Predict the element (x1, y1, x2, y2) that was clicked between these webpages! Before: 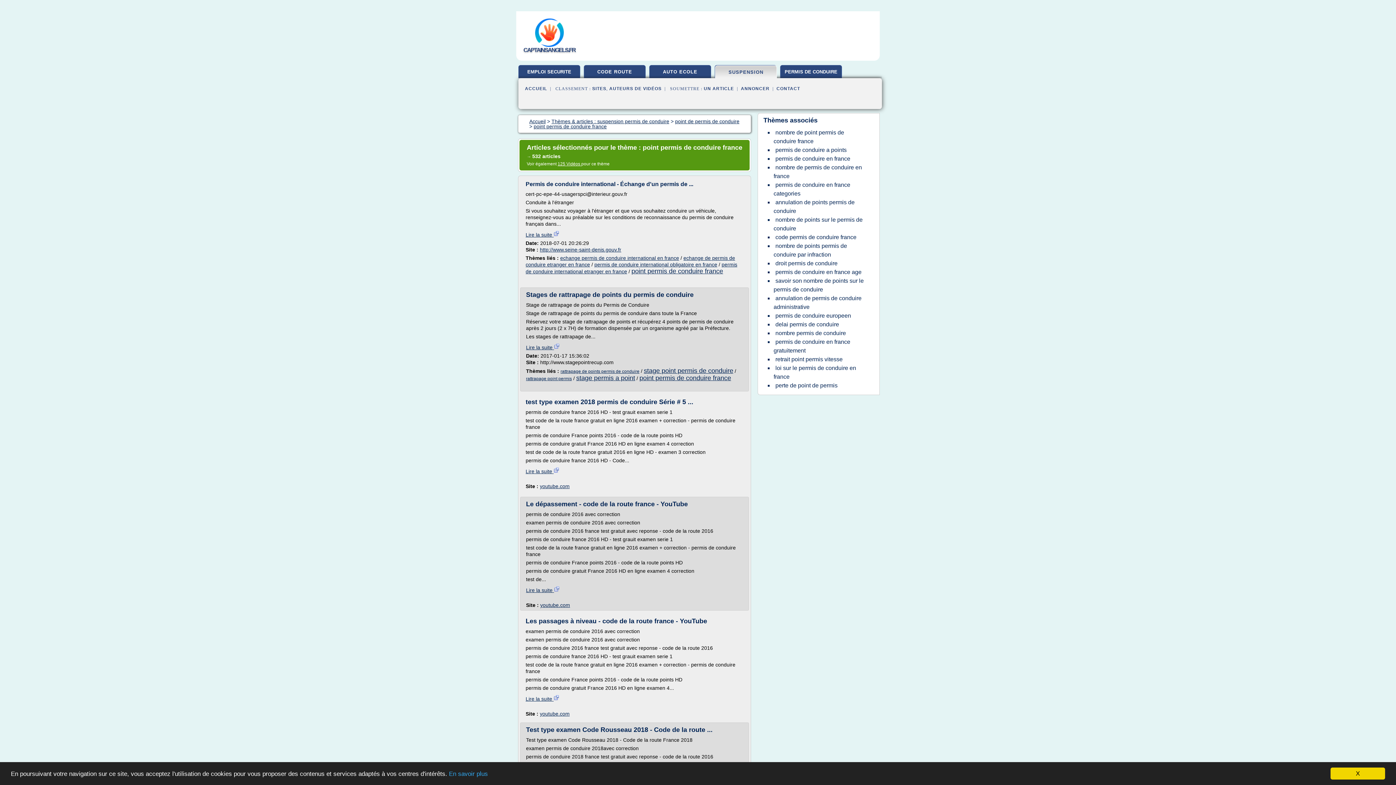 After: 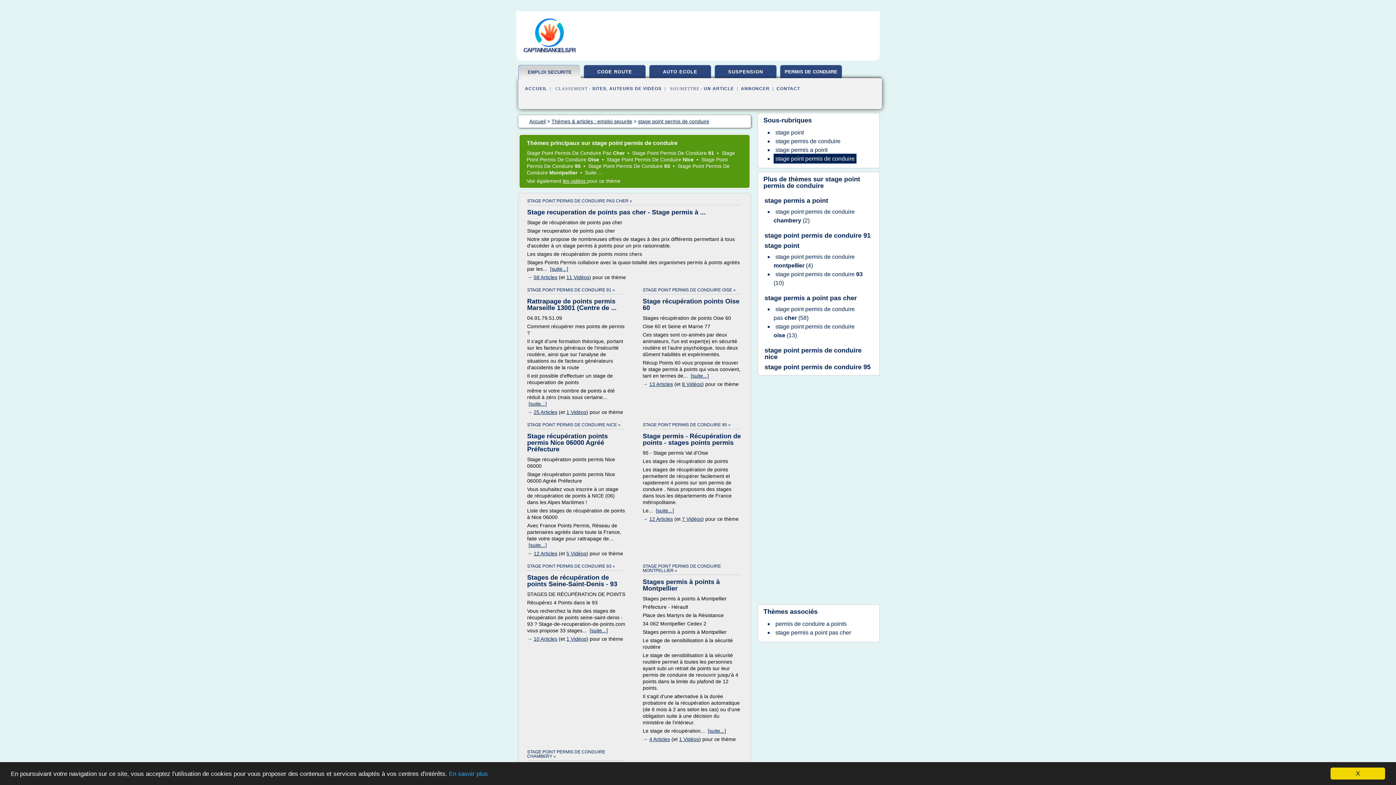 Action: label: stage point permis de conduire bbox: (644, 367, 733, 374)